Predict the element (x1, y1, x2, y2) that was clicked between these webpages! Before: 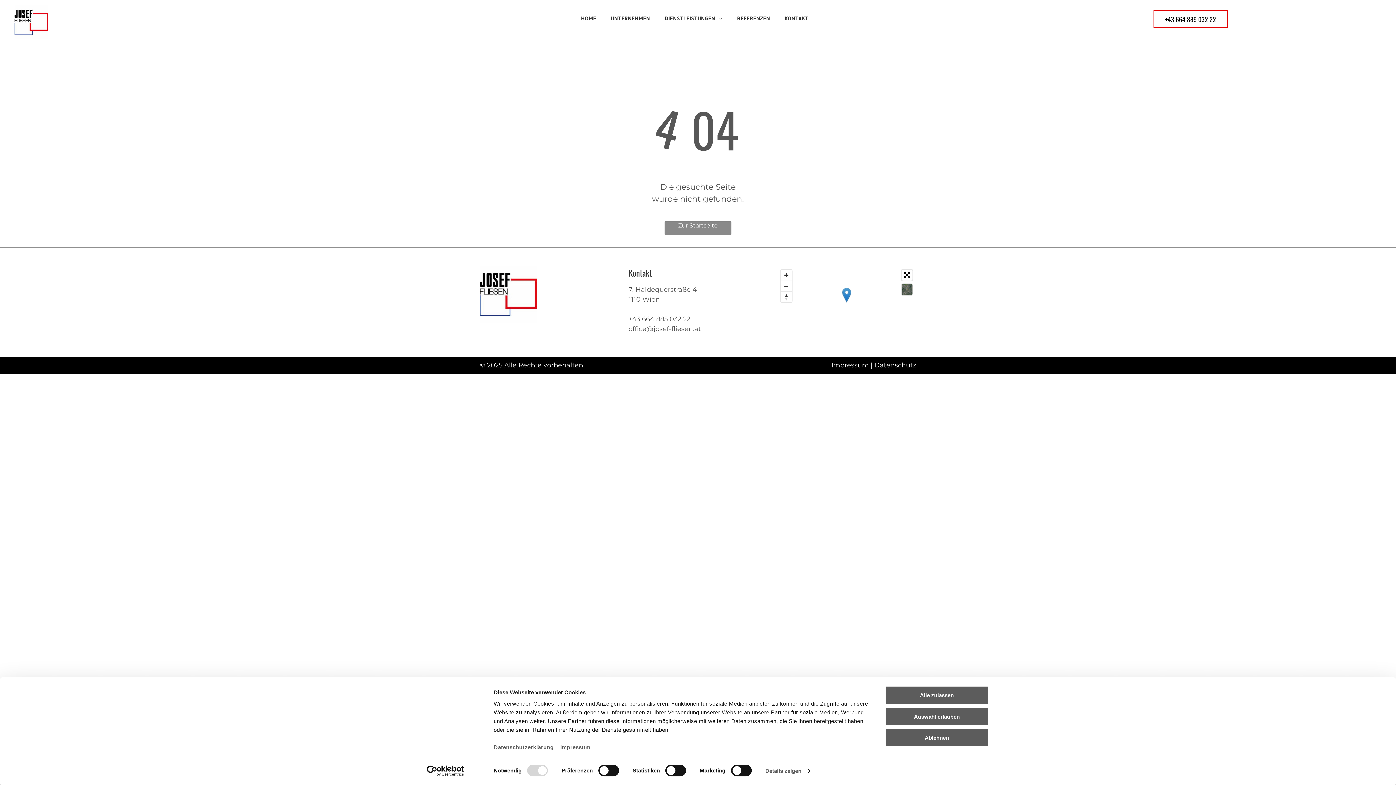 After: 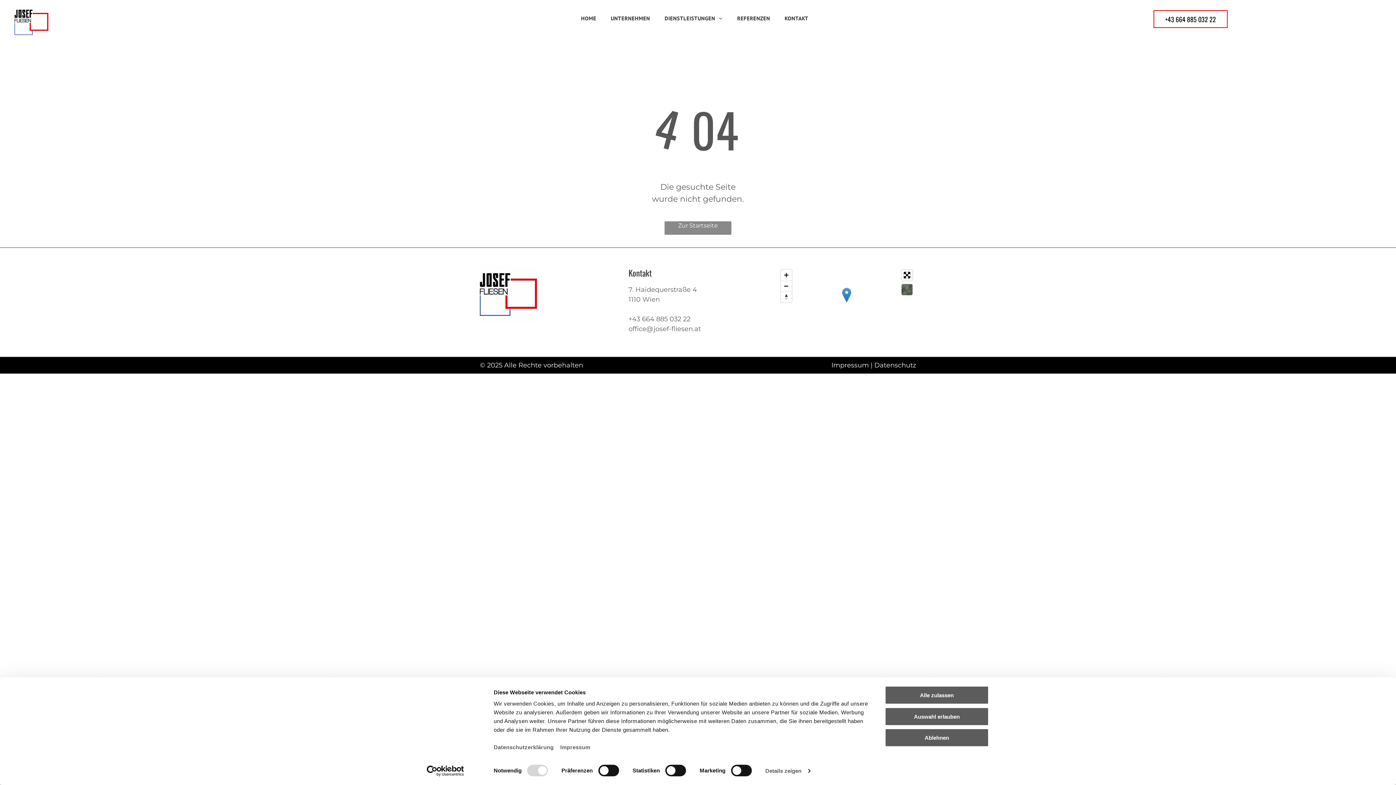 Action: bbox: (628, 285, 697, 293) label: 7. Haidequerstraße 4